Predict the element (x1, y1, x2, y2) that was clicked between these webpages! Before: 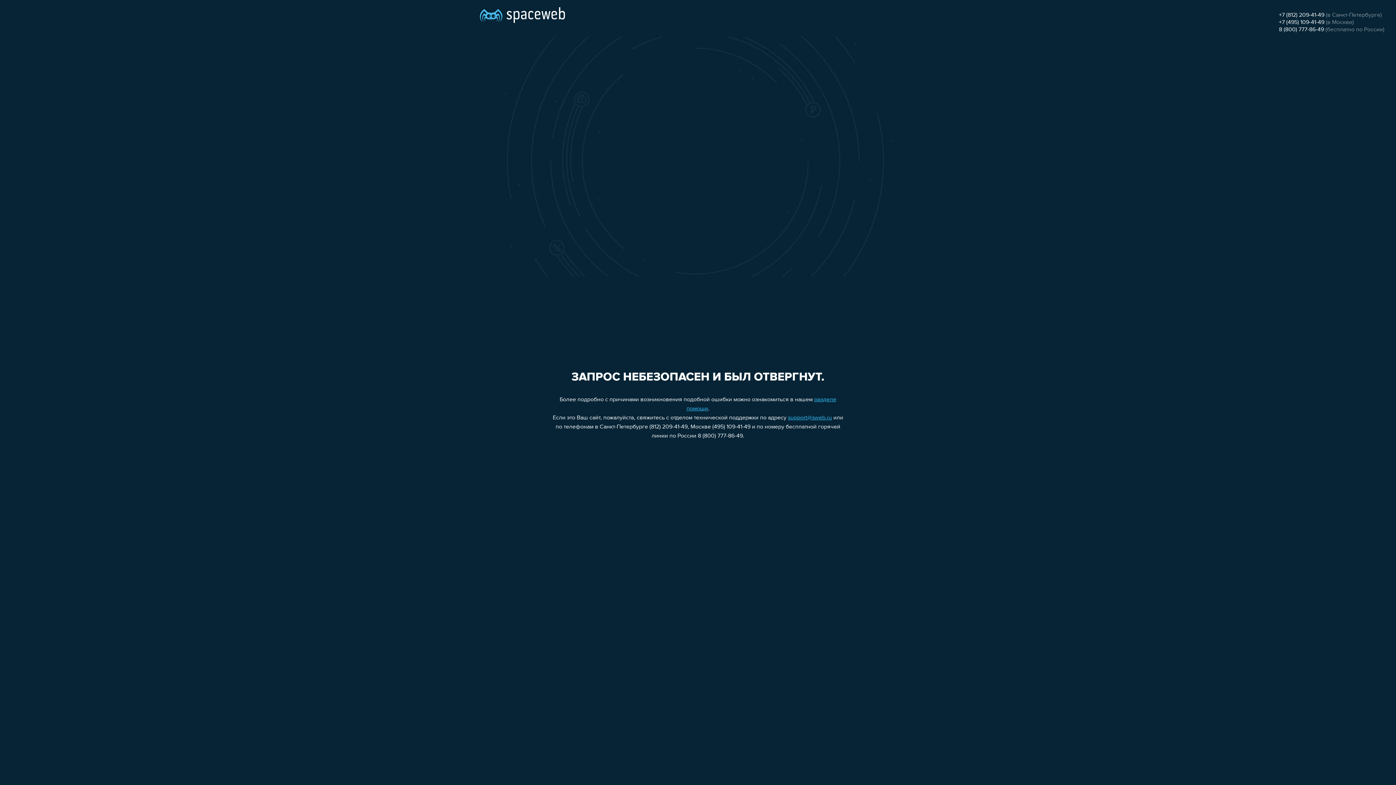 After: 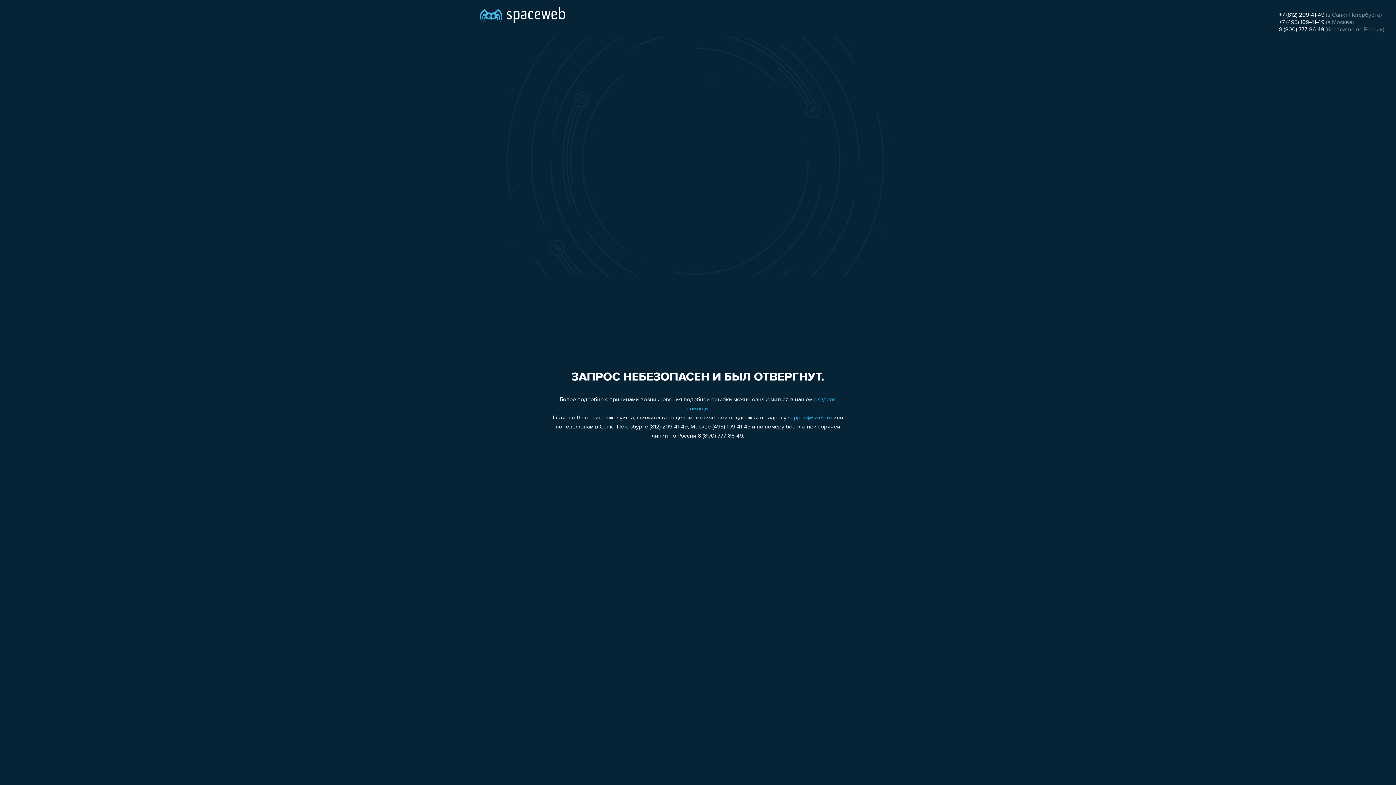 Action: label: 8 (800) 777-86-49 bbox: (1279, 26, 1324, 32)